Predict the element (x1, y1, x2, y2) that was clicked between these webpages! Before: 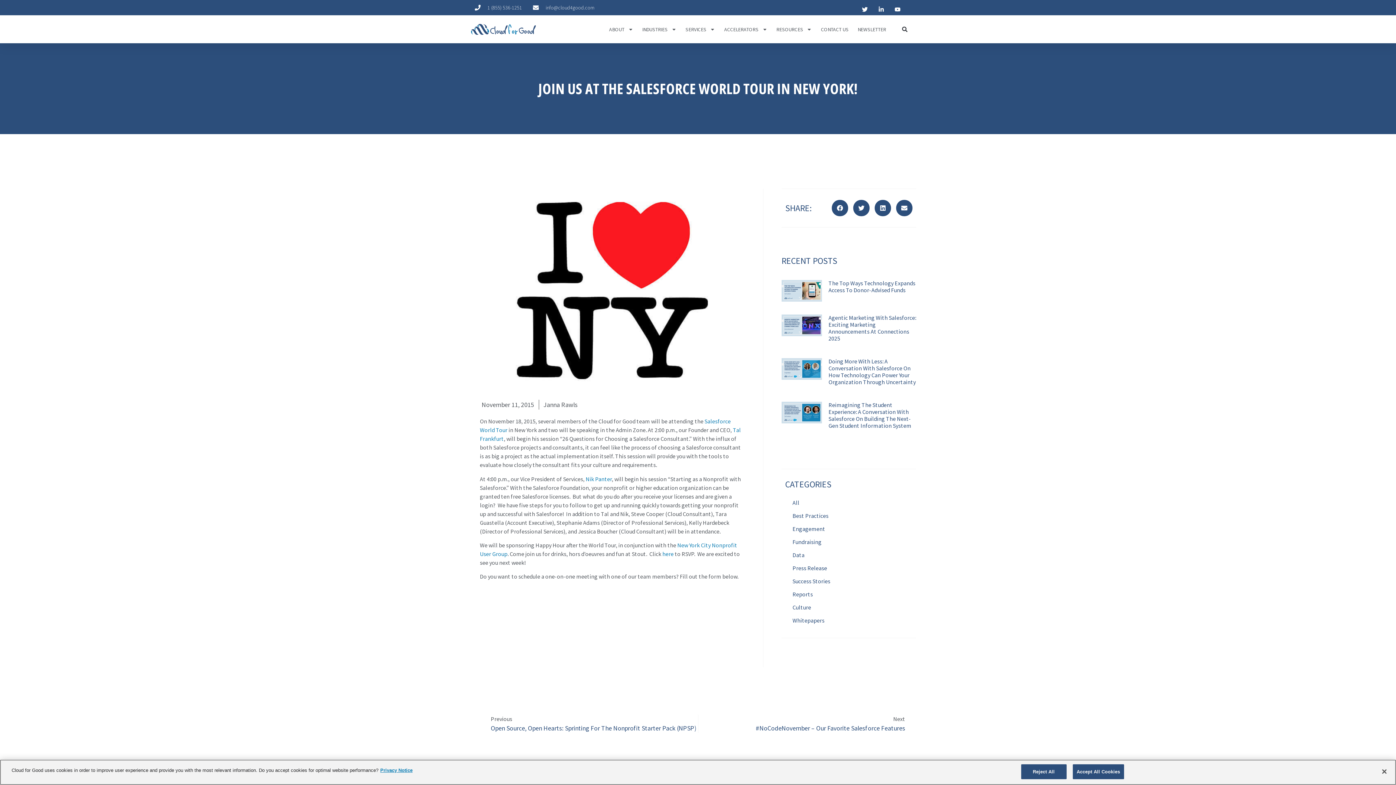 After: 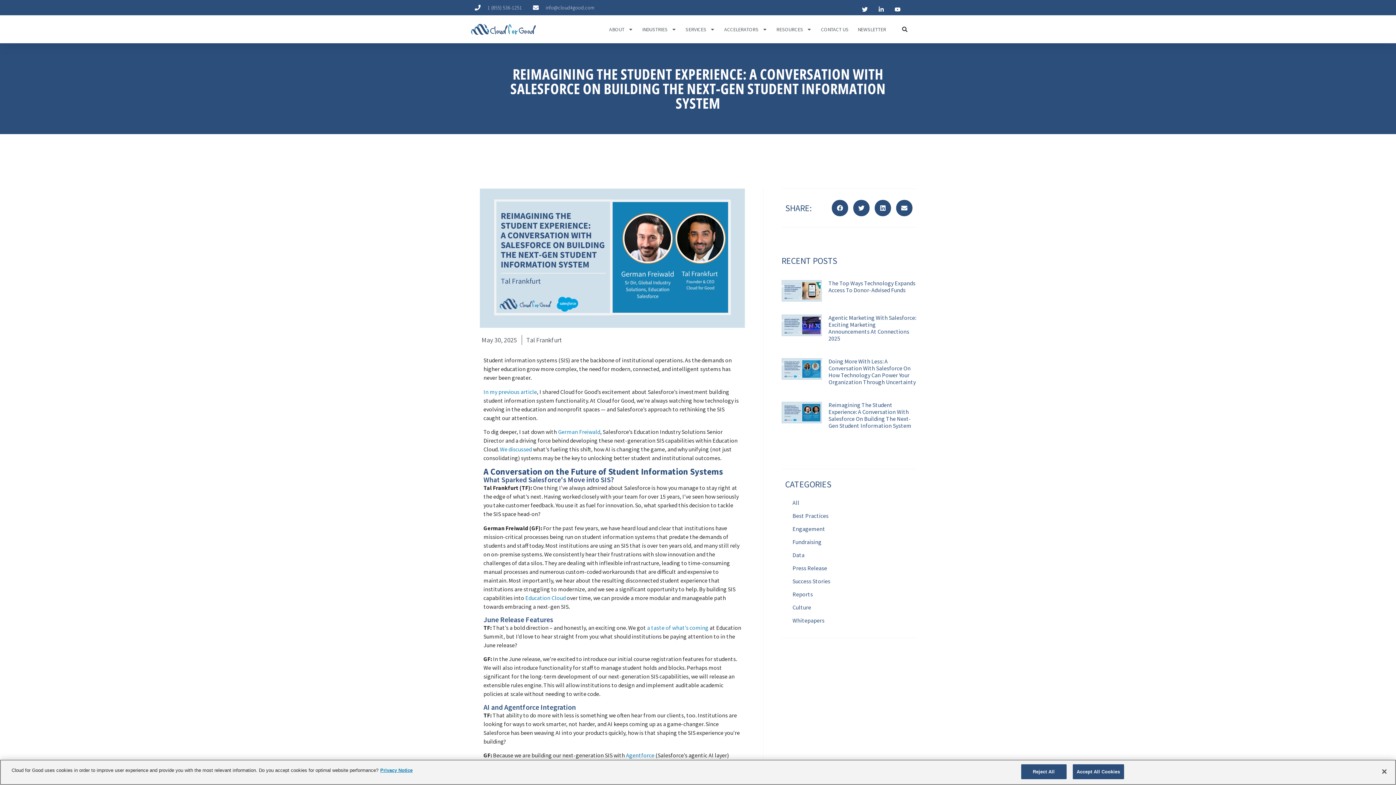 Action: bbox: (781, 401, 822, 432)